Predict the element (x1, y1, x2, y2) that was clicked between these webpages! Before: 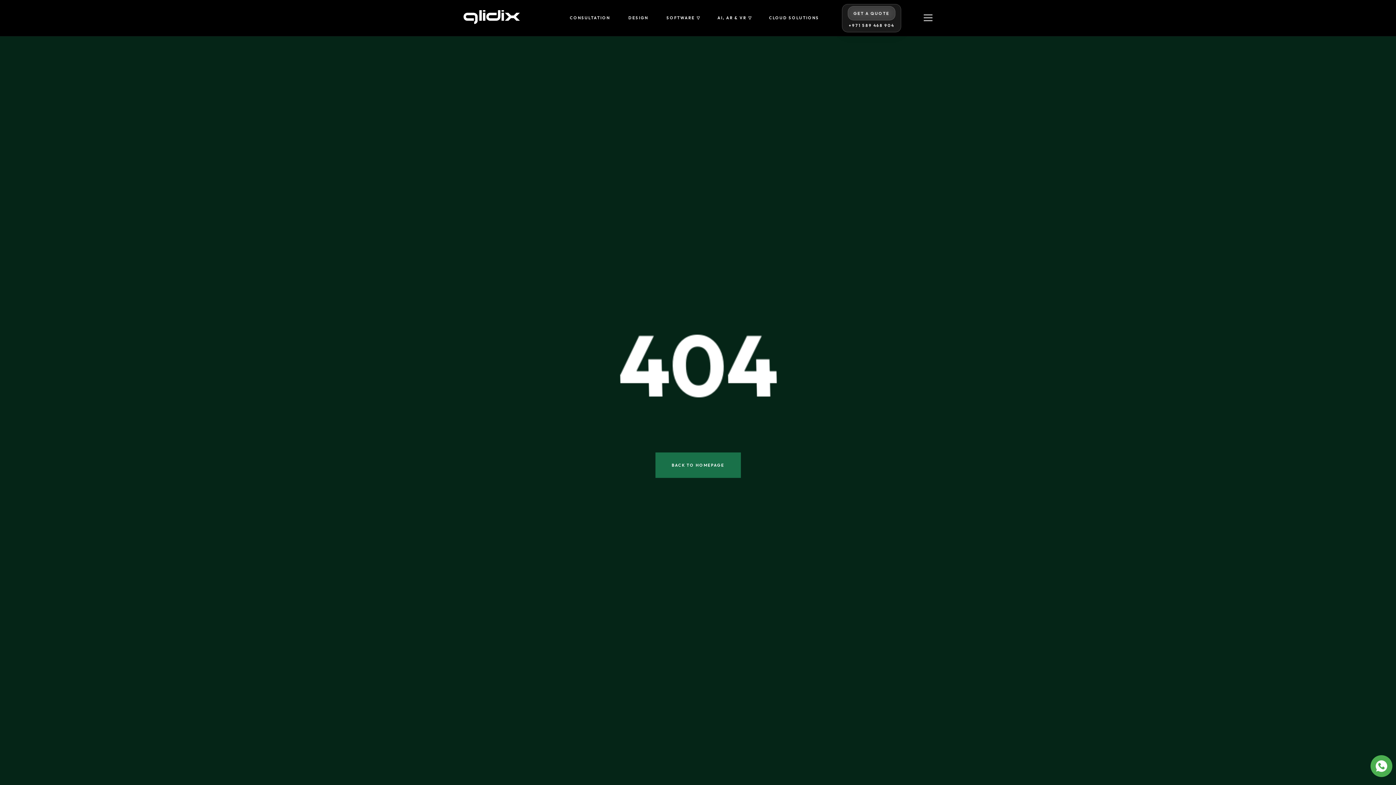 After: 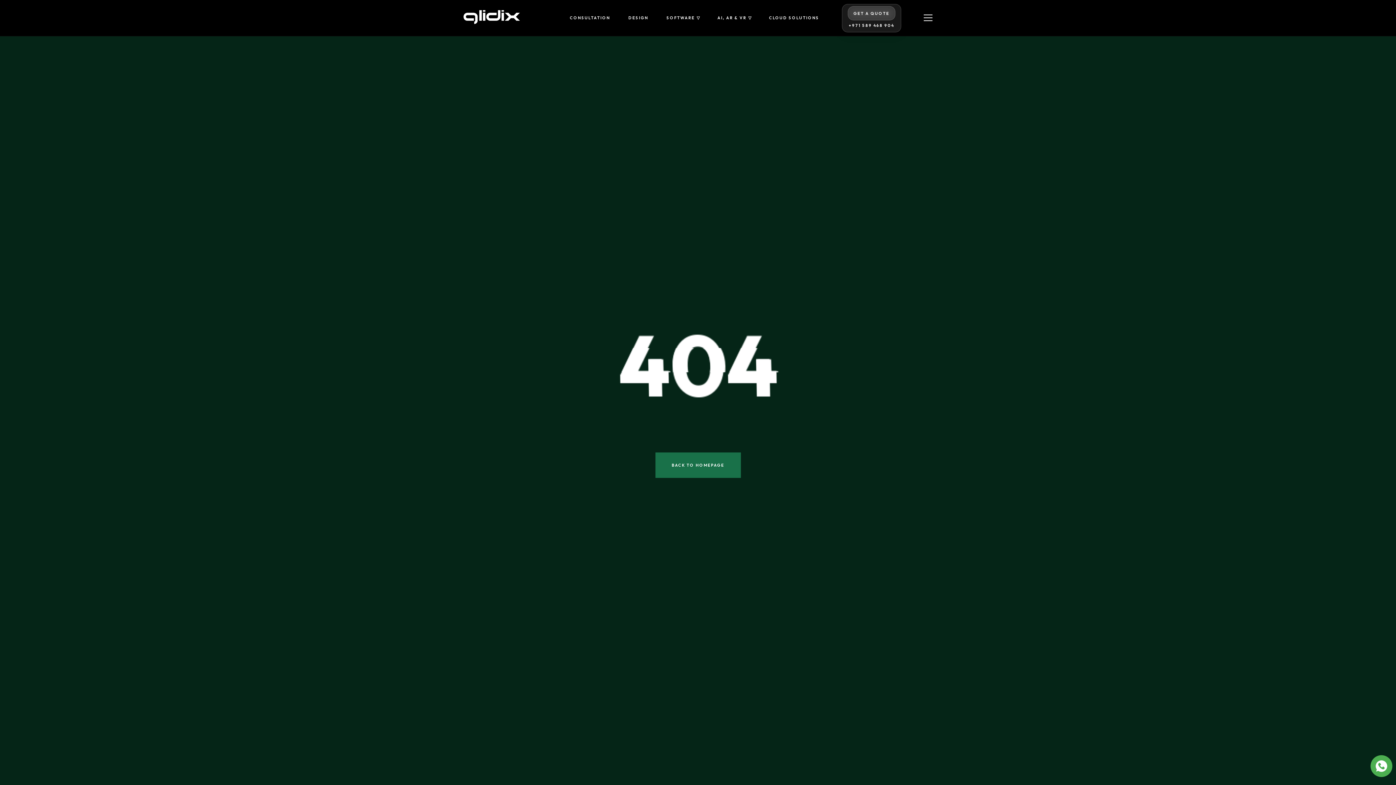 Action: bbox: (848, 23, 894, 27) label: +971 589 468 904